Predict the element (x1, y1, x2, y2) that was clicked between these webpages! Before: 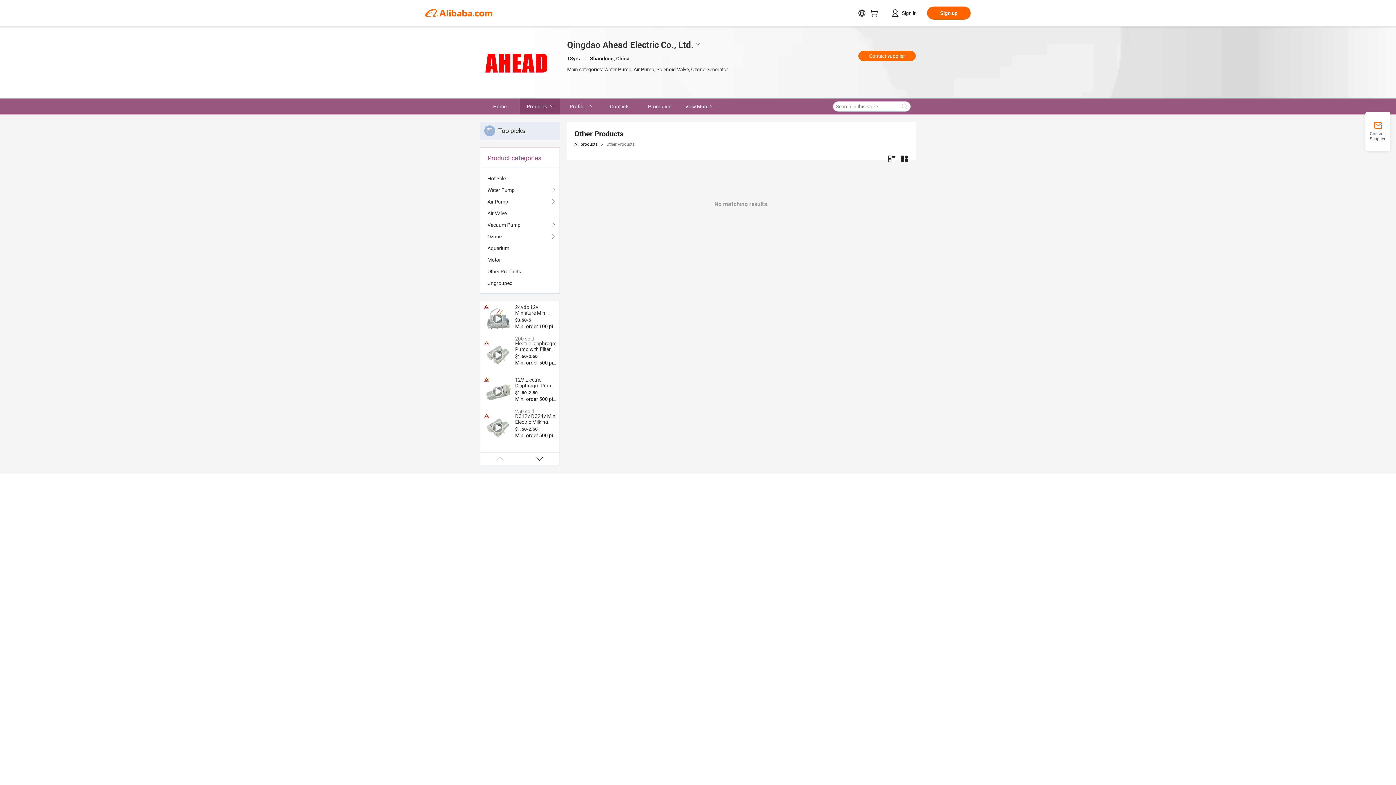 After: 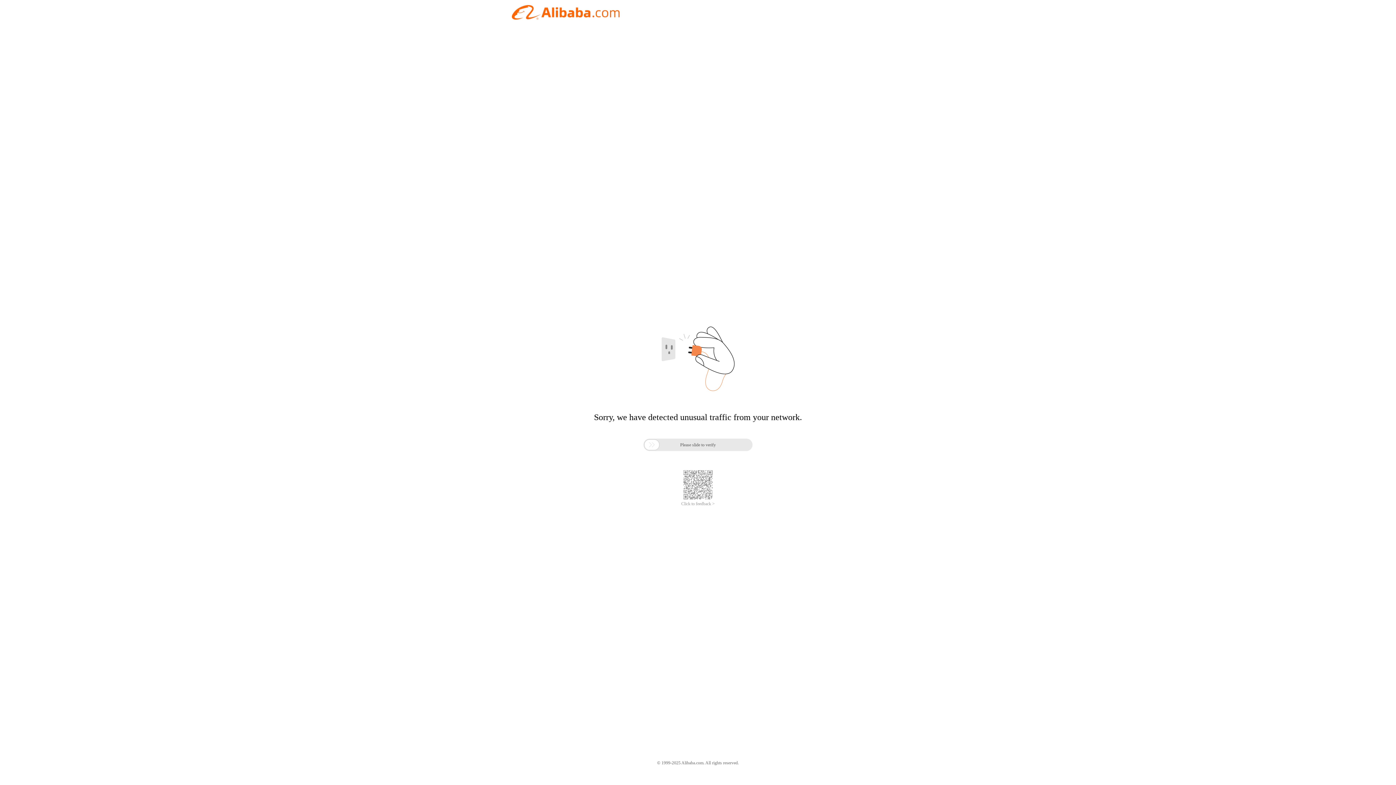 Action: label: Home bbox: (480, 98, 520, 114)